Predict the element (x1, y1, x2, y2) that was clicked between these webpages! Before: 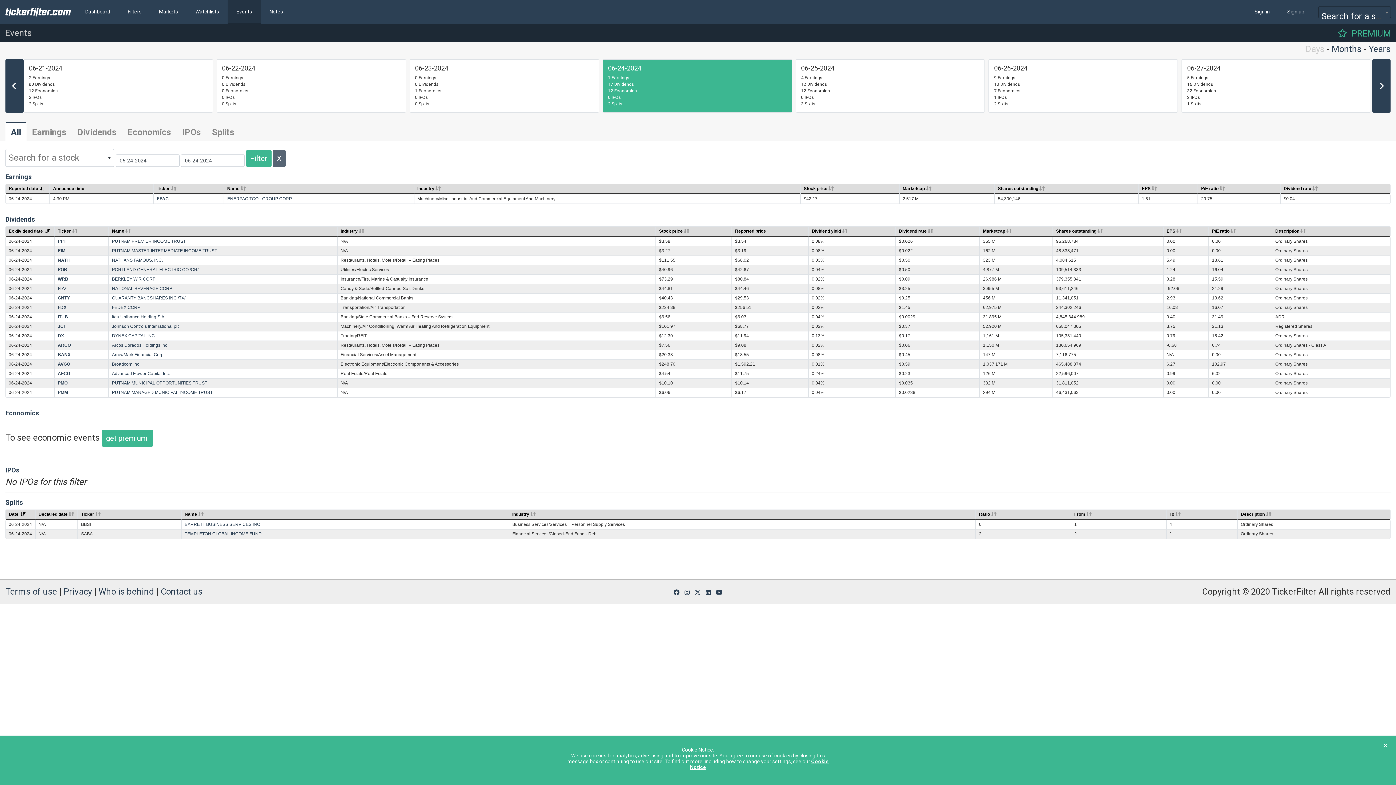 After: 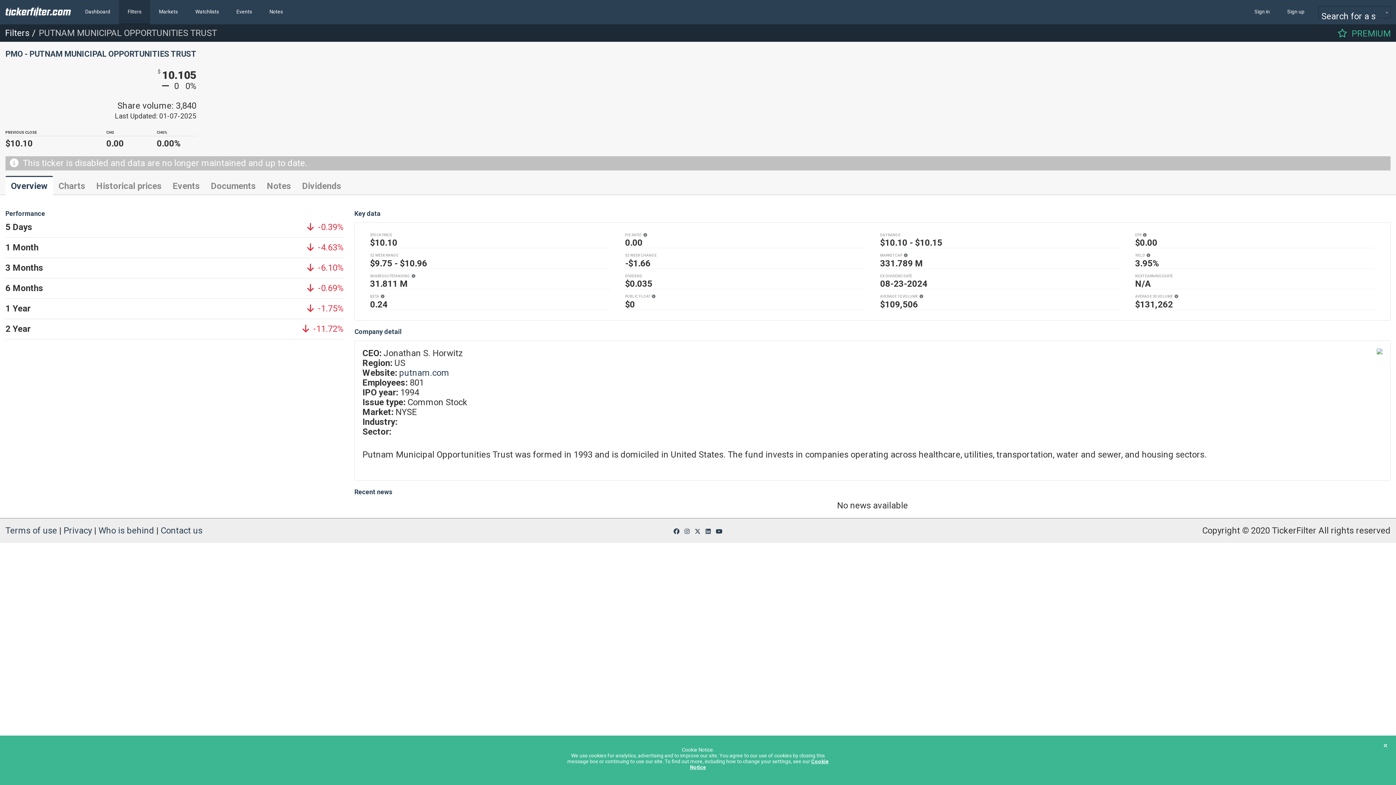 Action: bbox: (57, 380, 67, 385) label: PMO